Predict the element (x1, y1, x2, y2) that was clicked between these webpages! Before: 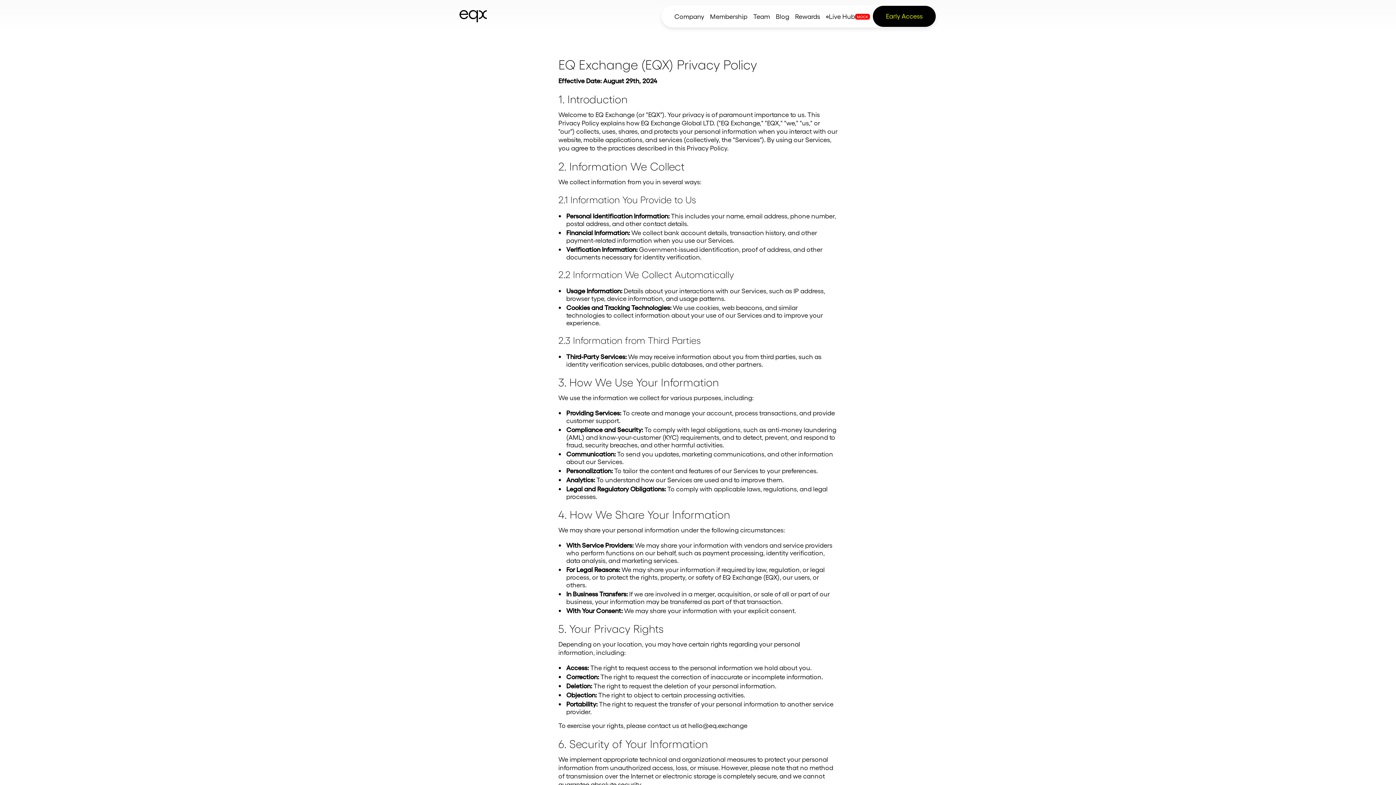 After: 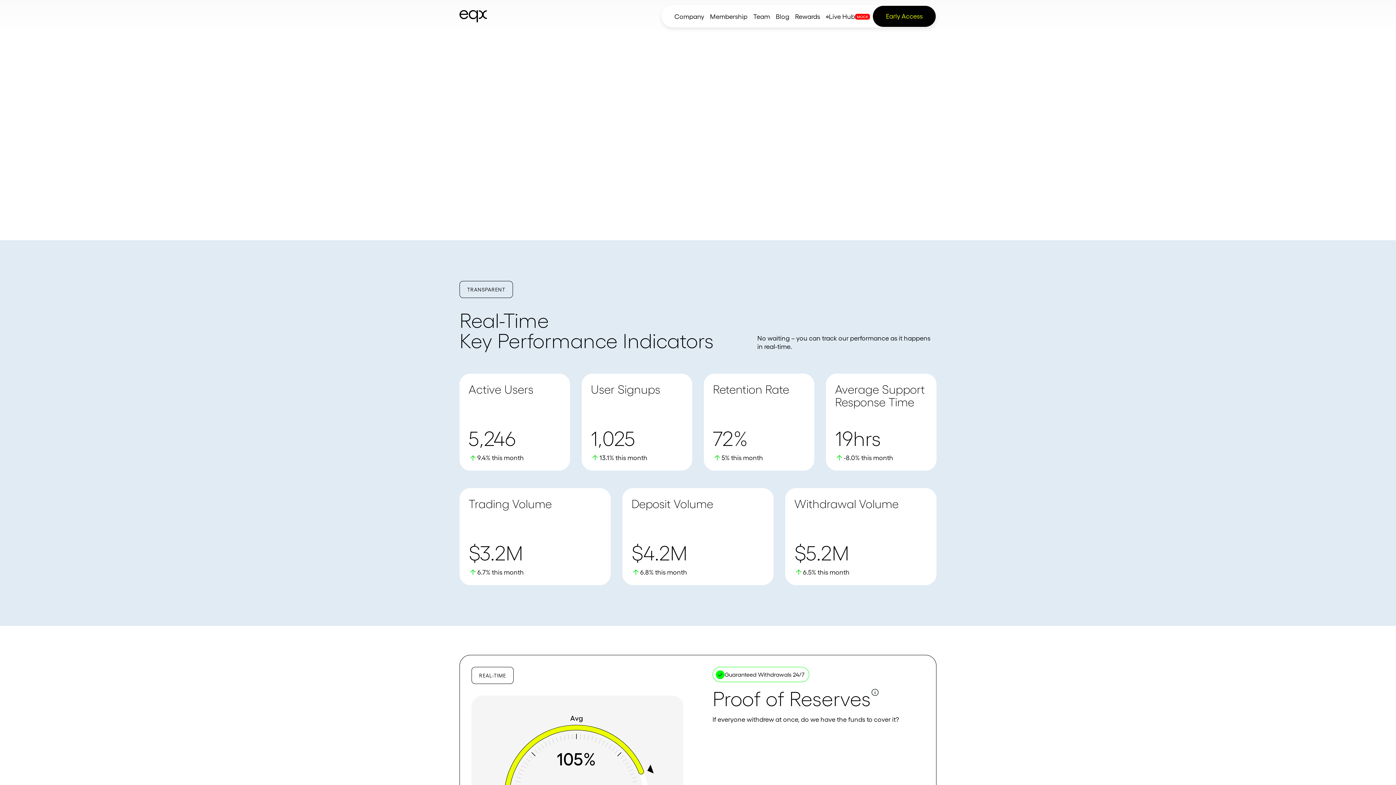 Action: bbox: (823, 10, 873, 21) label: Live Hub
MOCK